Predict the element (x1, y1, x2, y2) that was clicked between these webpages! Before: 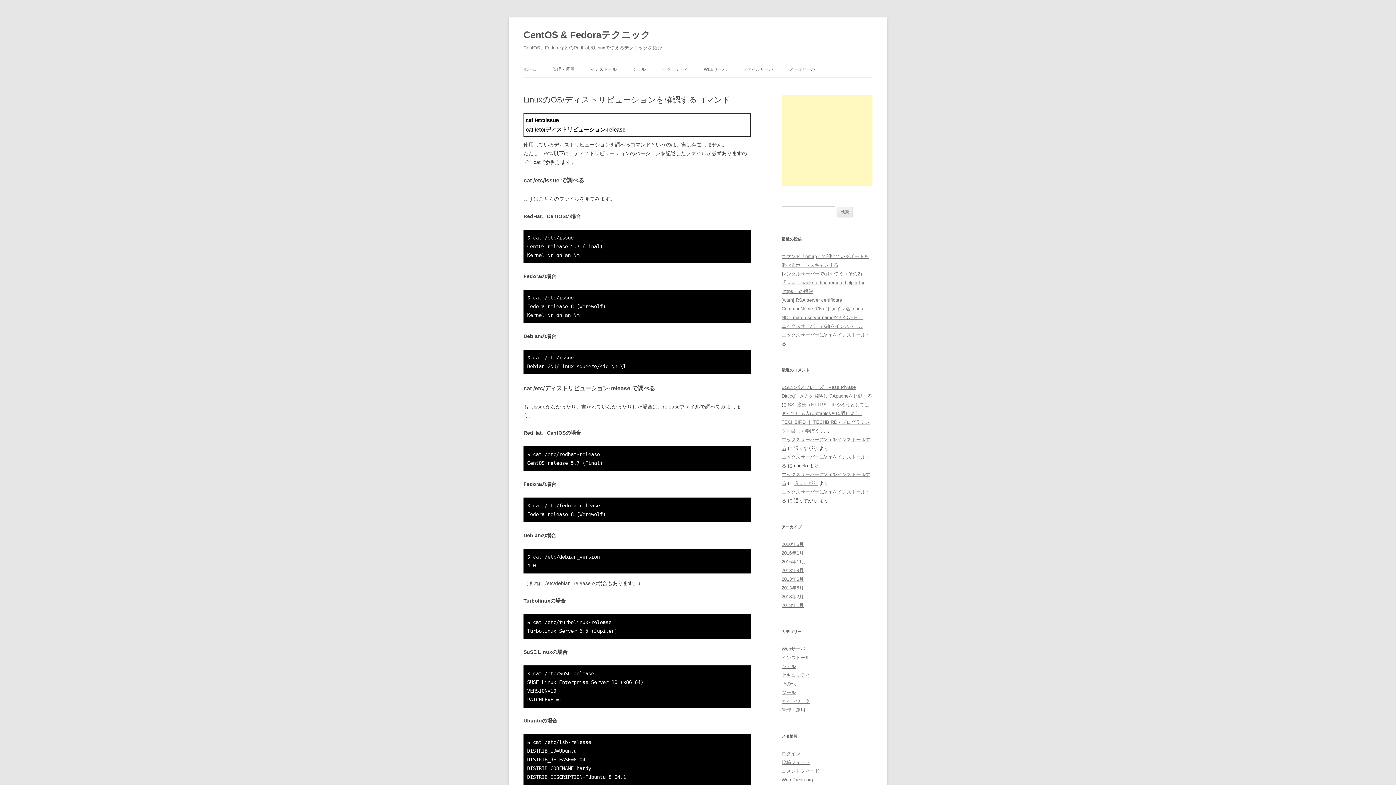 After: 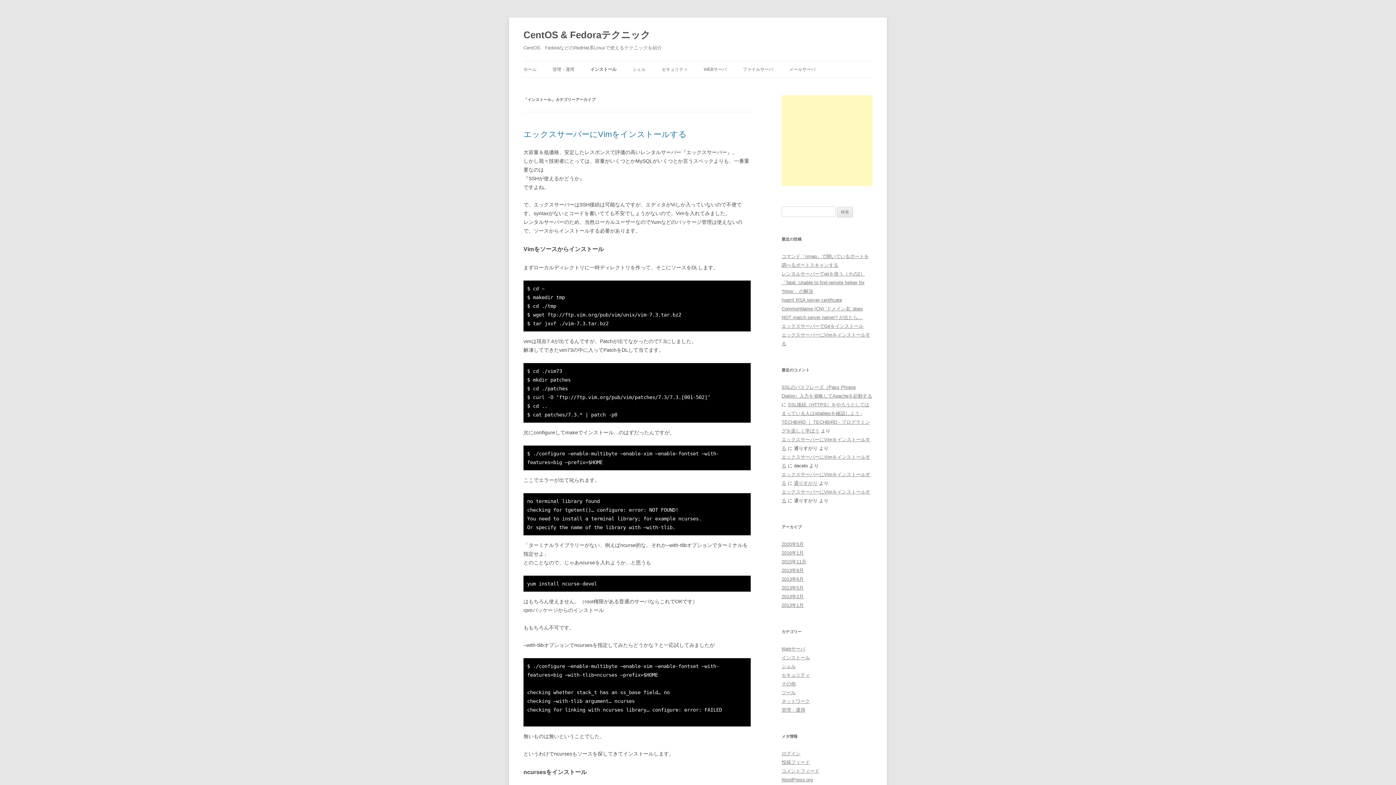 Action: bbox: (590, 61, 616, 77) label: インストール